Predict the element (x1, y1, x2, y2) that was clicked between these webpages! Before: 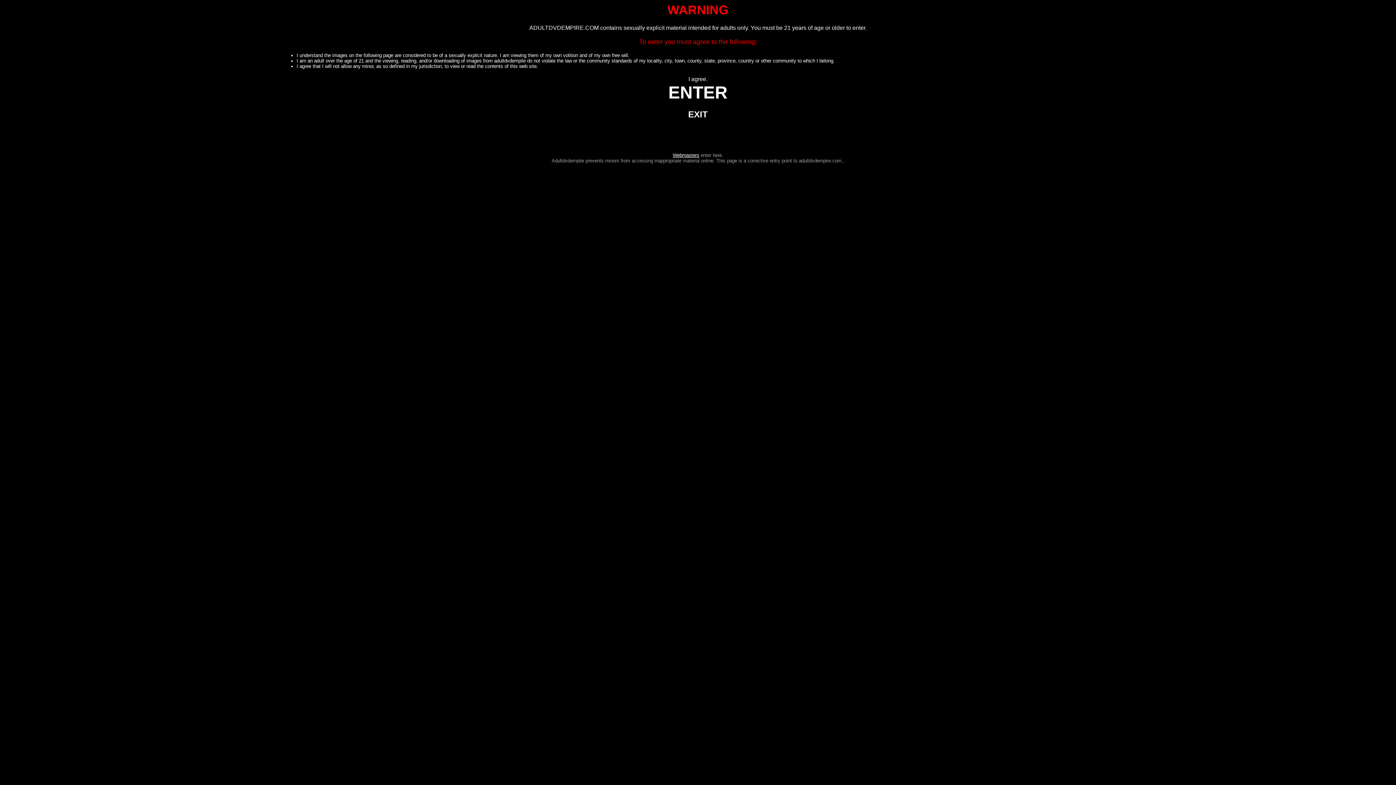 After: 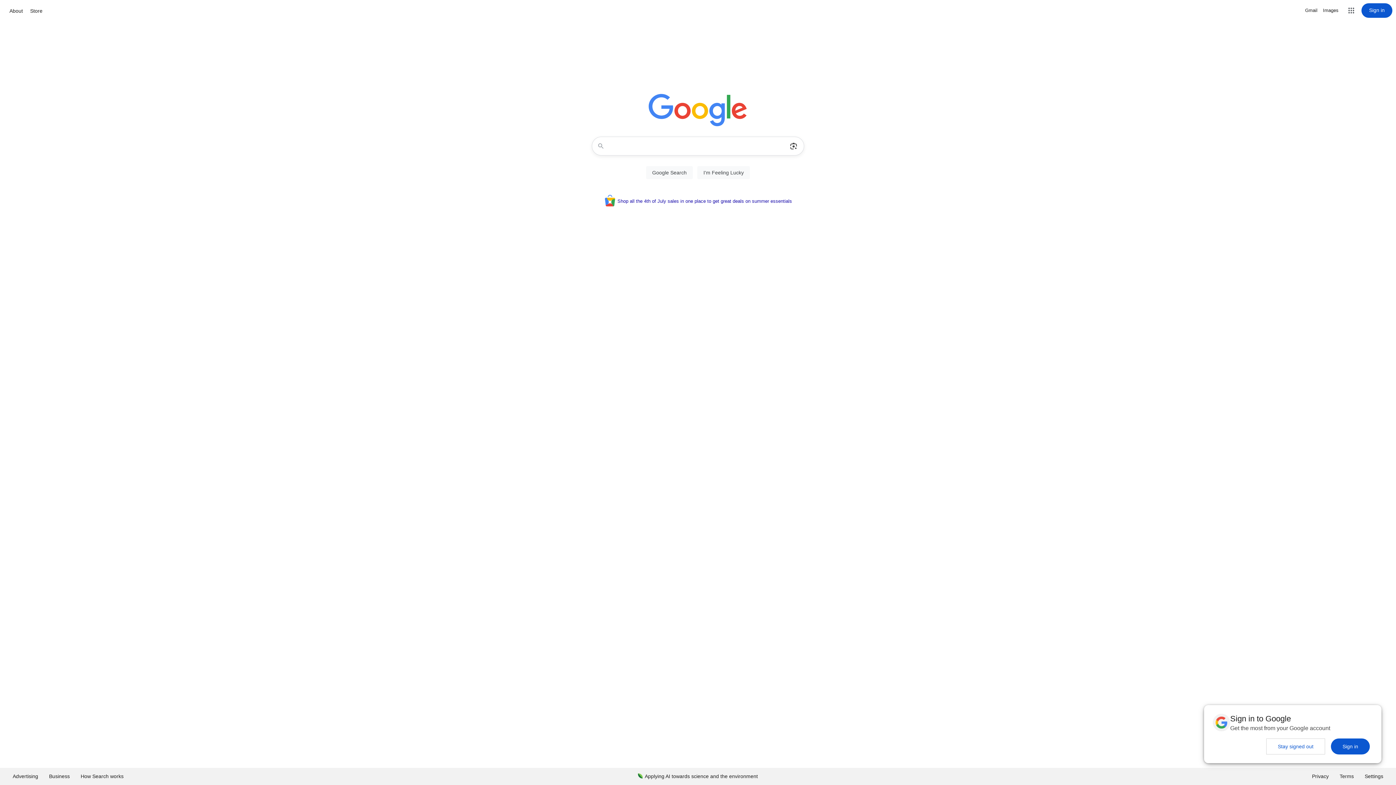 Action: bbox: (688, 112, 708, 118) label: EXIT